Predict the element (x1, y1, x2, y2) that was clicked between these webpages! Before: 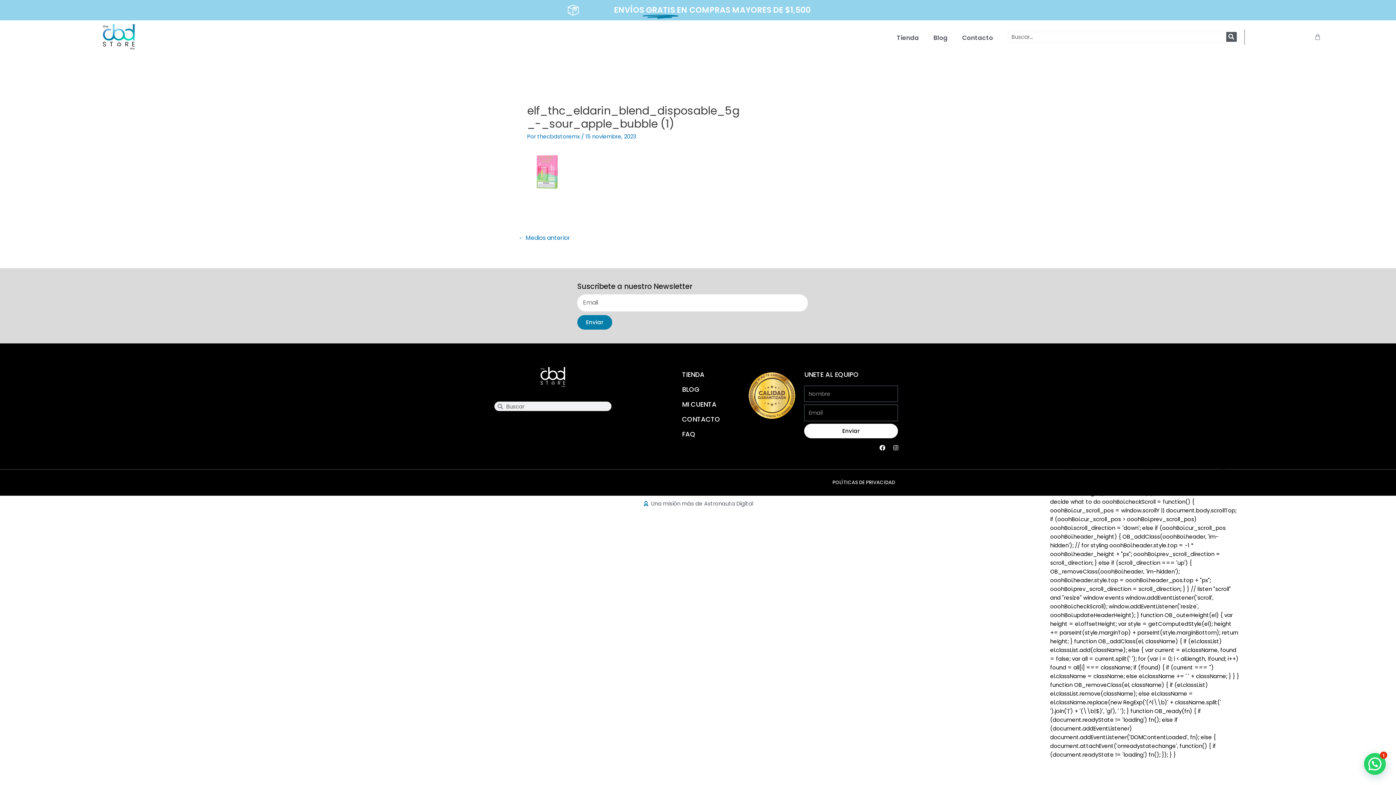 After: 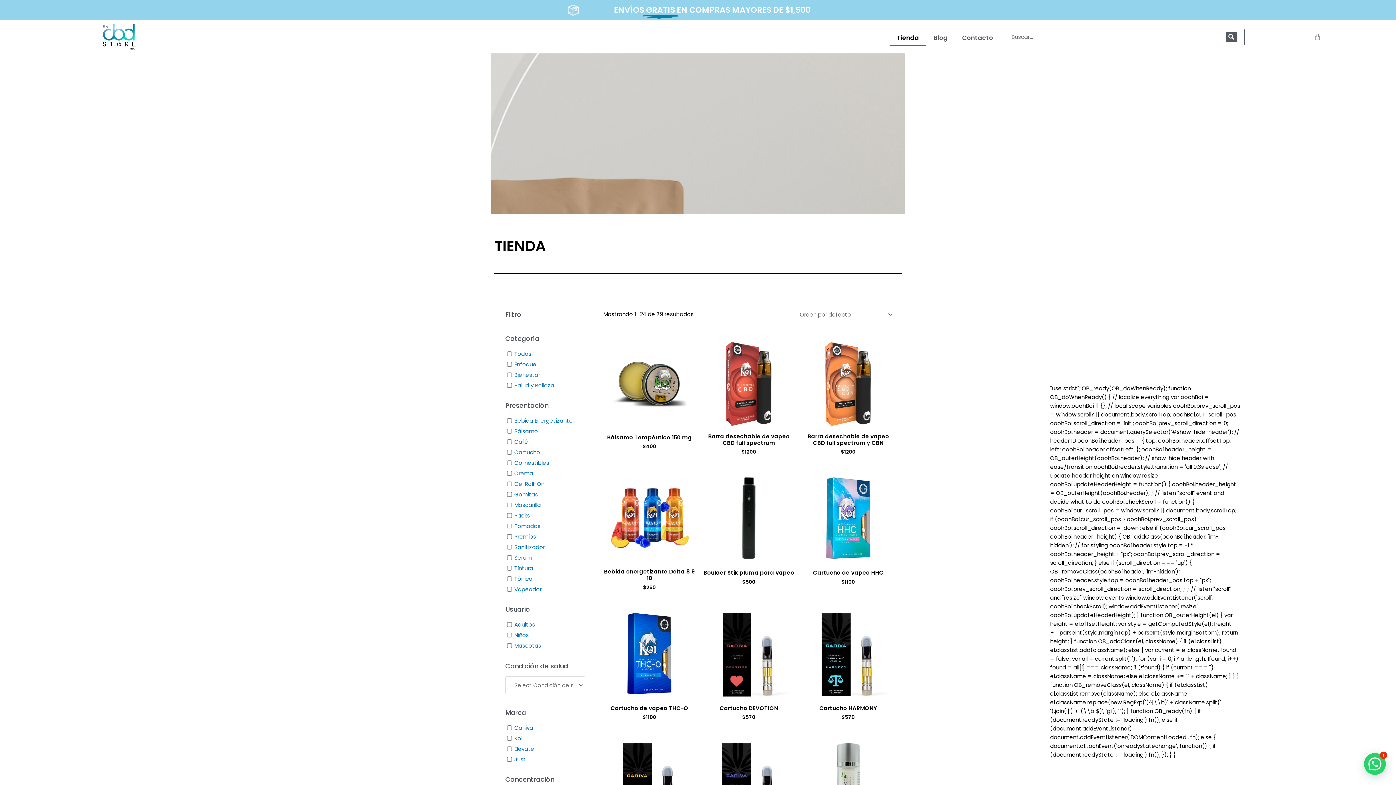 Action: bbox: (682, 370, 704, 379) label: TIENDA